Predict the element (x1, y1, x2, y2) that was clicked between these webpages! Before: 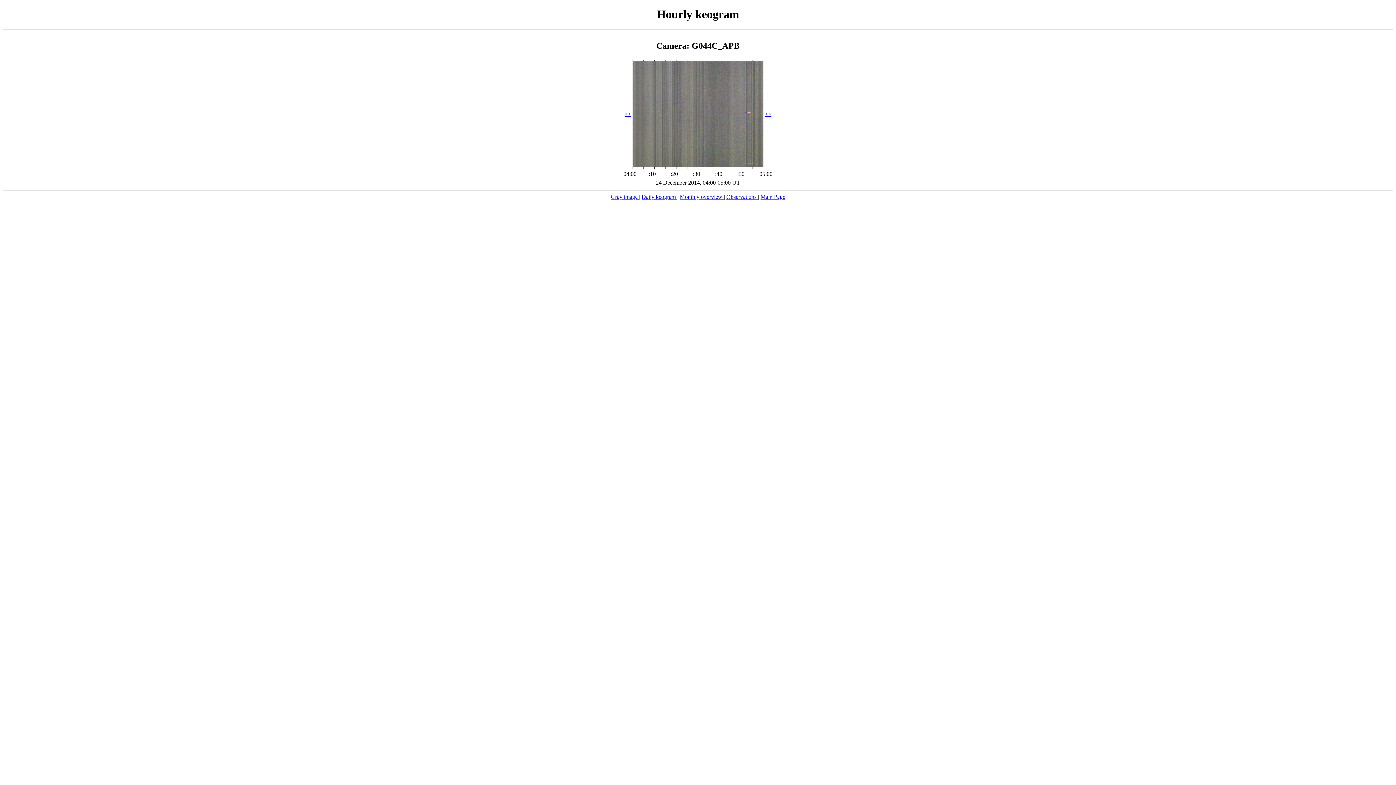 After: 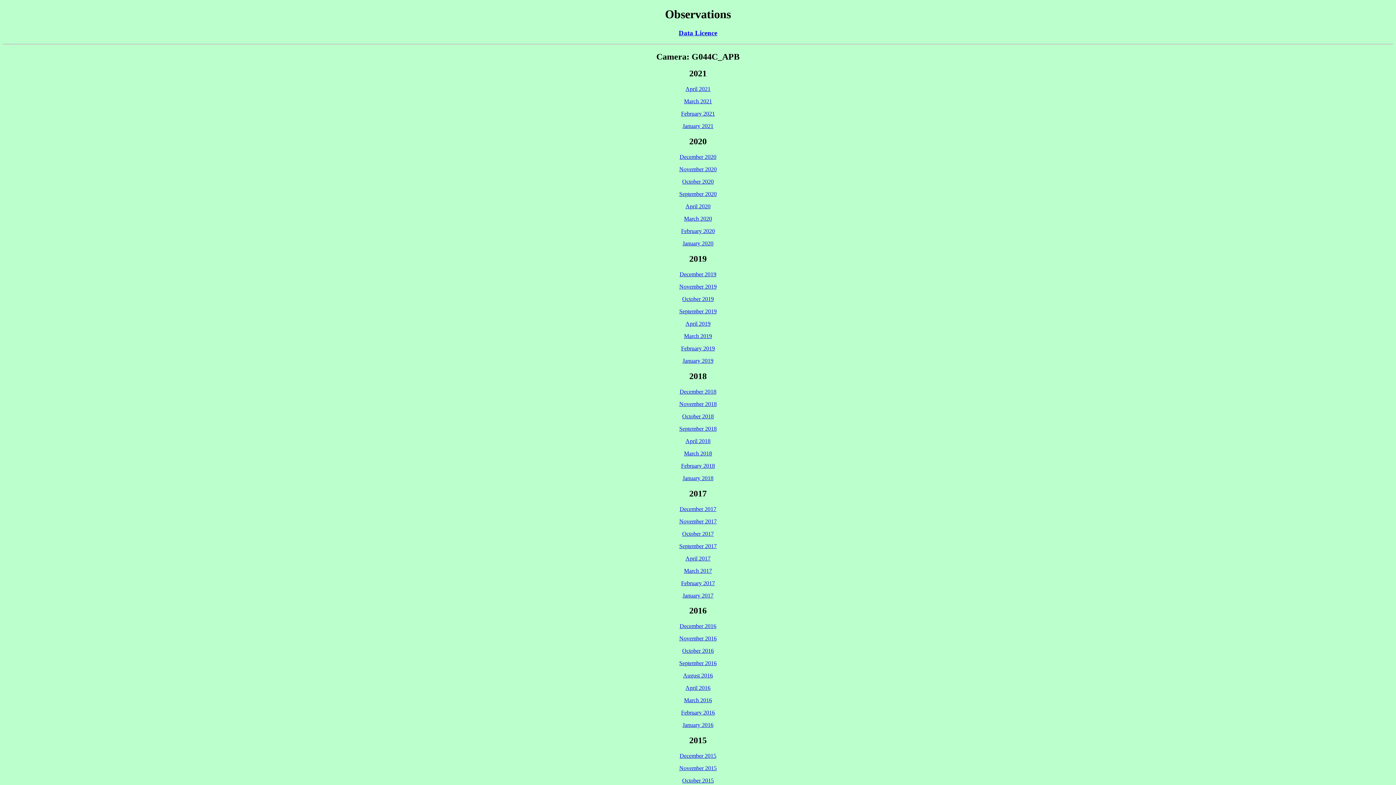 Action: label: Observations  bbox: (726, 193, 758, 199)